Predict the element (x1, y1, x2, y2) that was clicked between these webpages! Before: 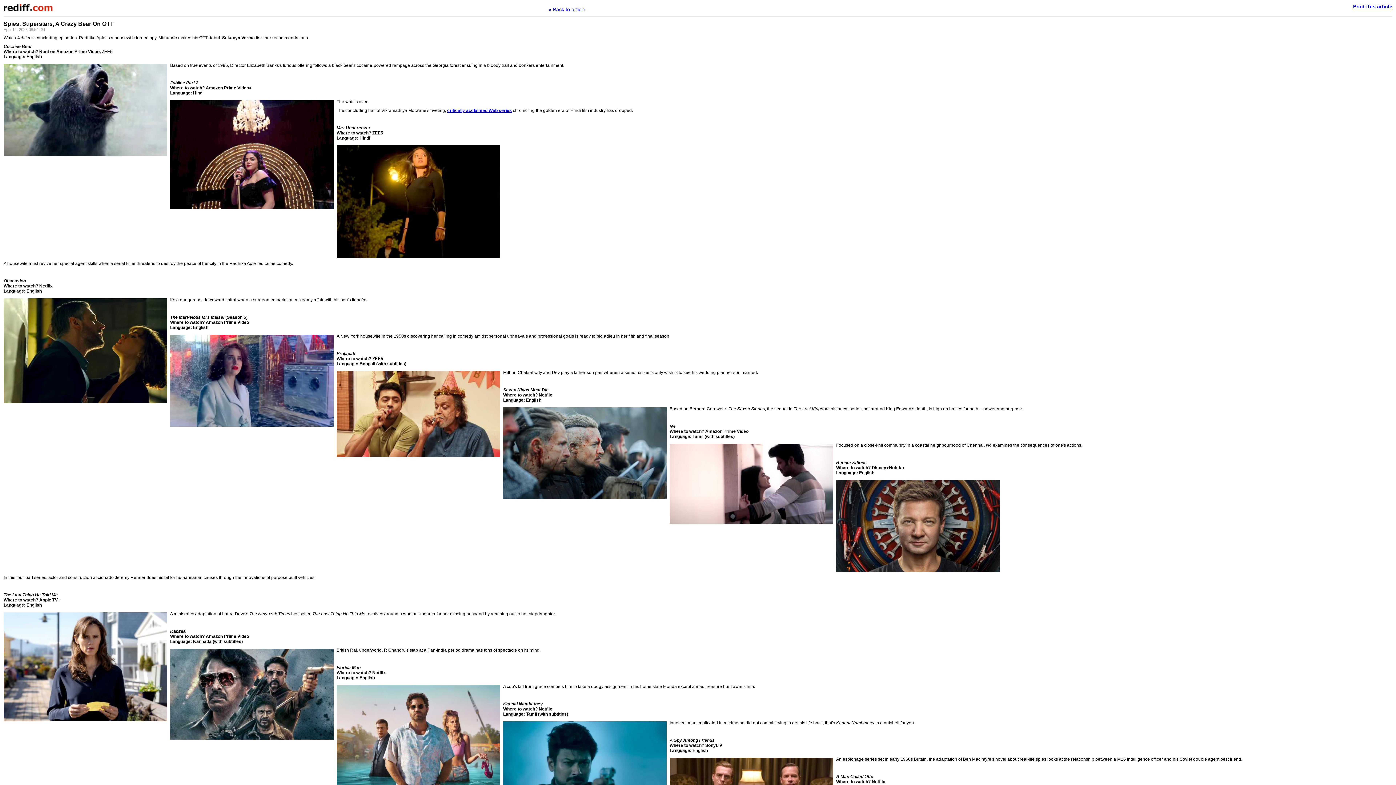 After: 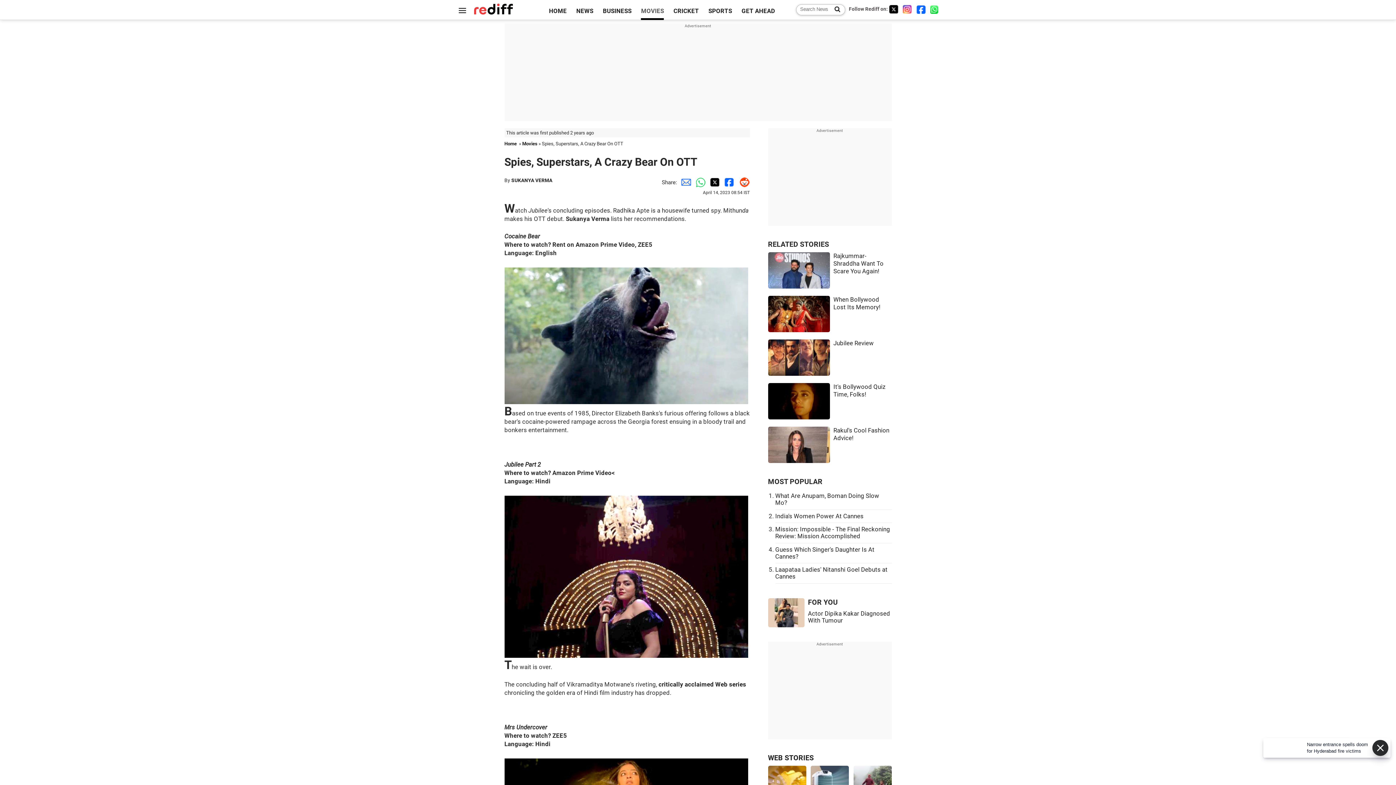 Action: label: « Back to article bbox: (548, 6, 585, 12)